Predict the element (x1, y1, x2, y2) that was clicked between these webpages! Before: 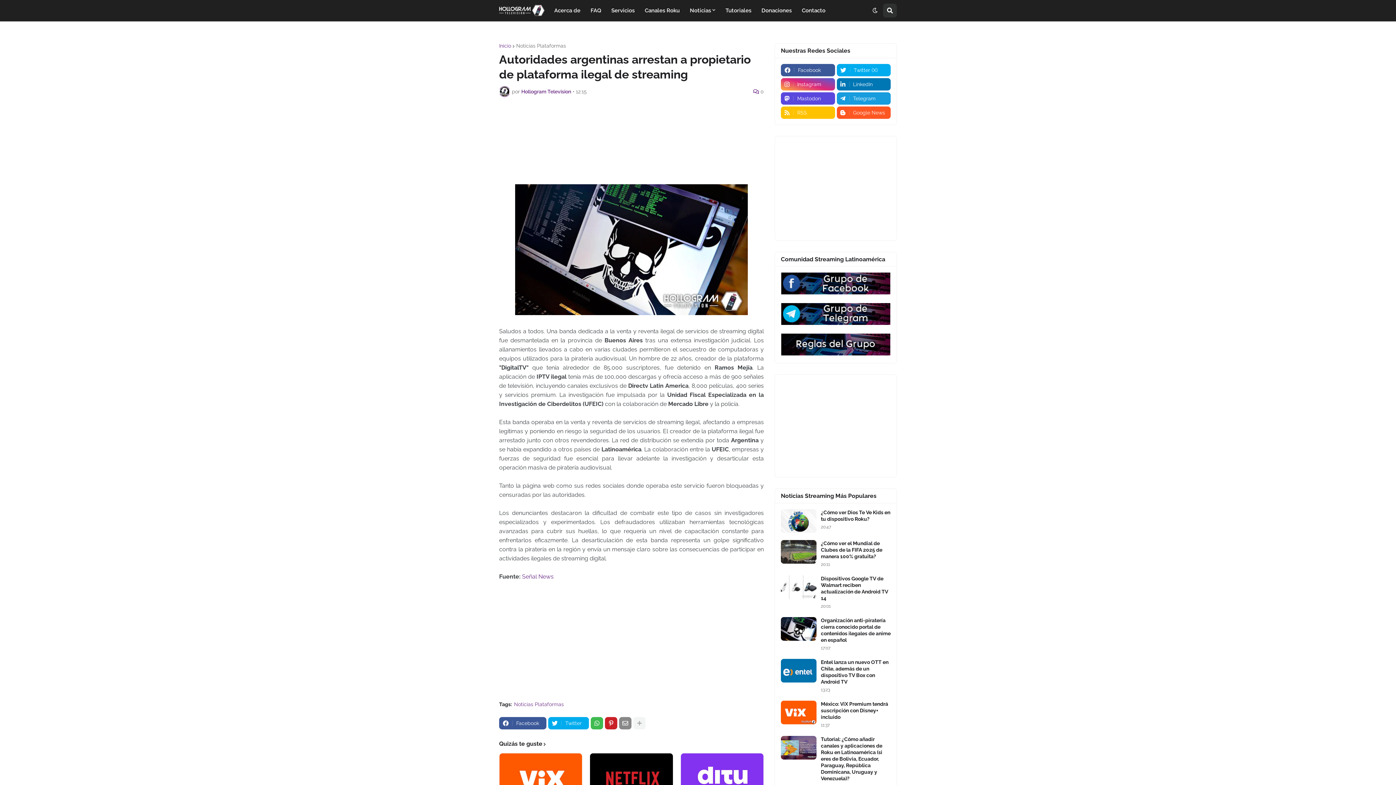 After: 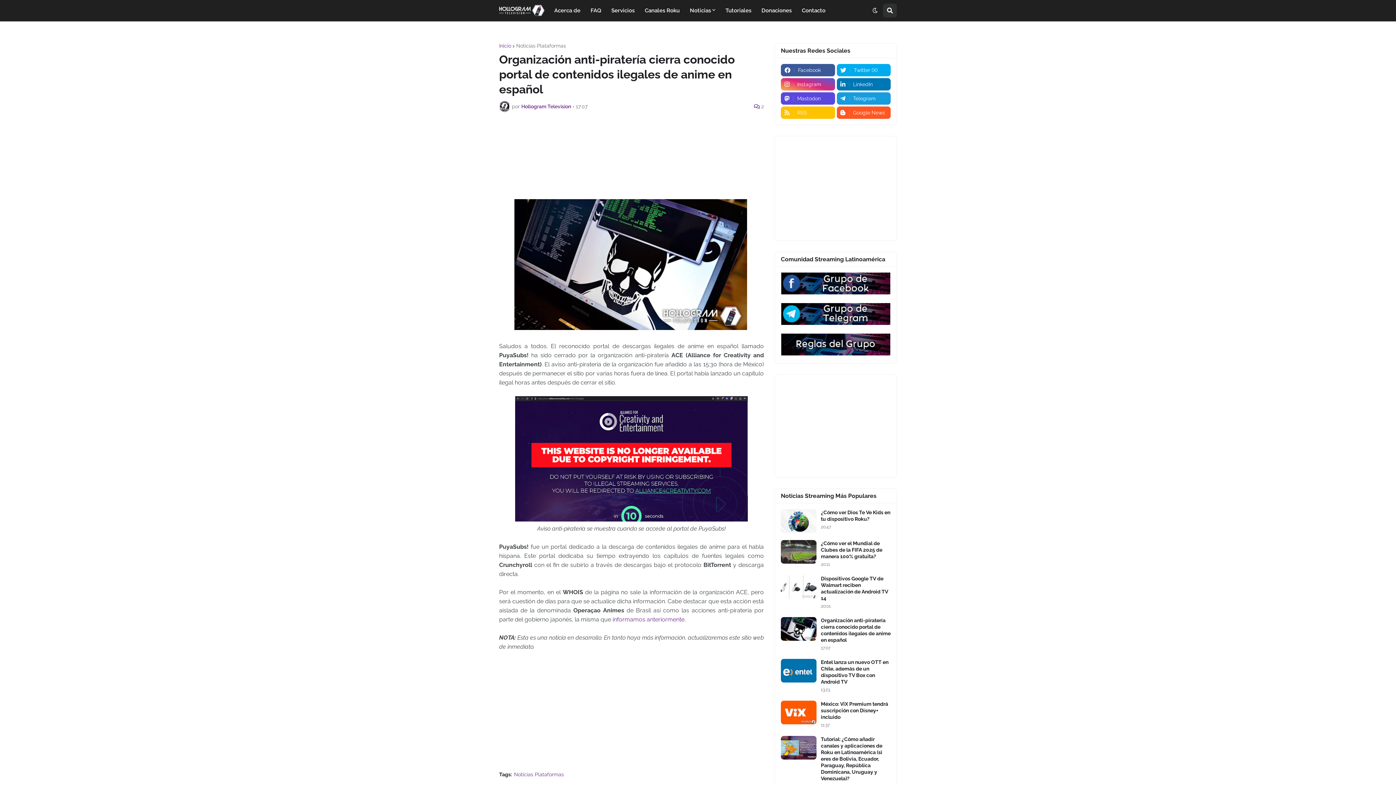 Action: bbox: (781, 617, 816, 641)